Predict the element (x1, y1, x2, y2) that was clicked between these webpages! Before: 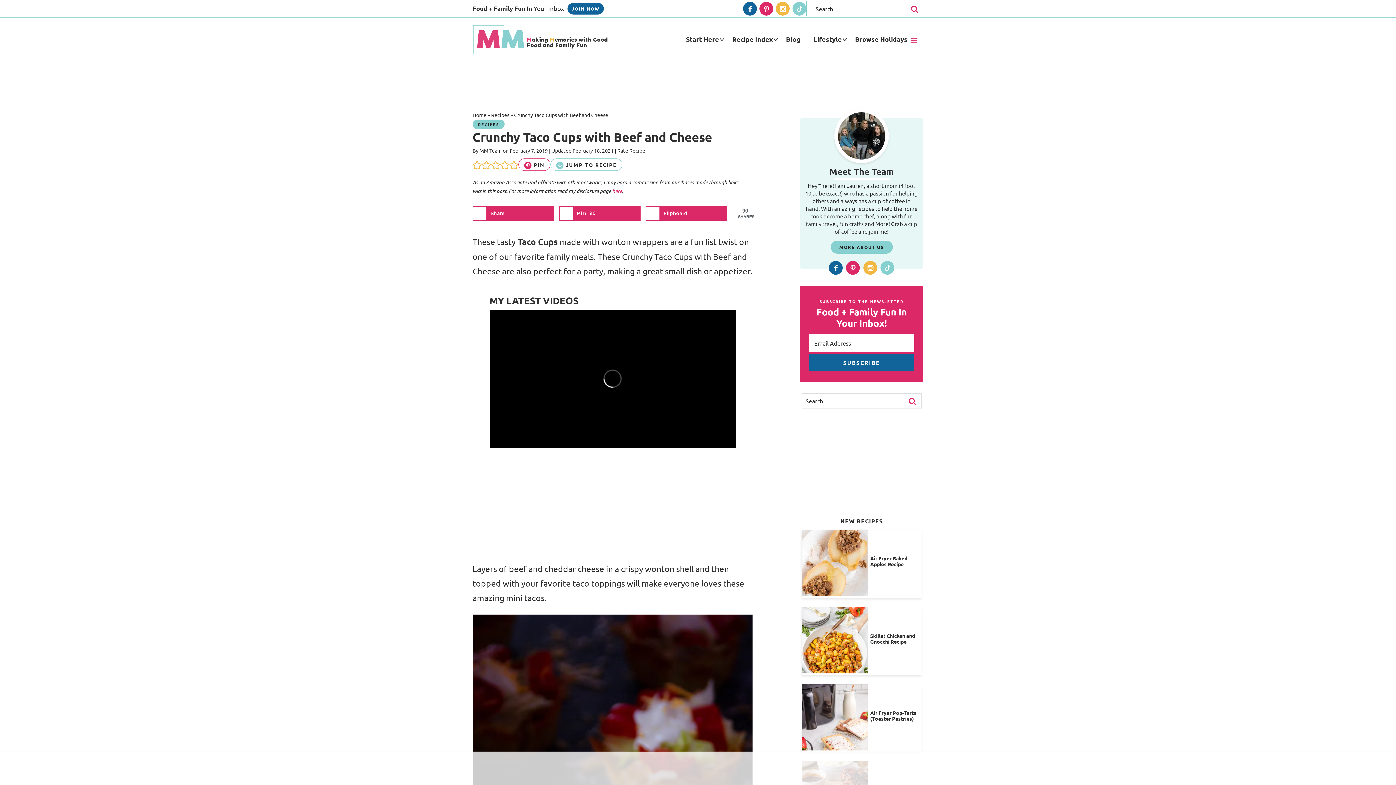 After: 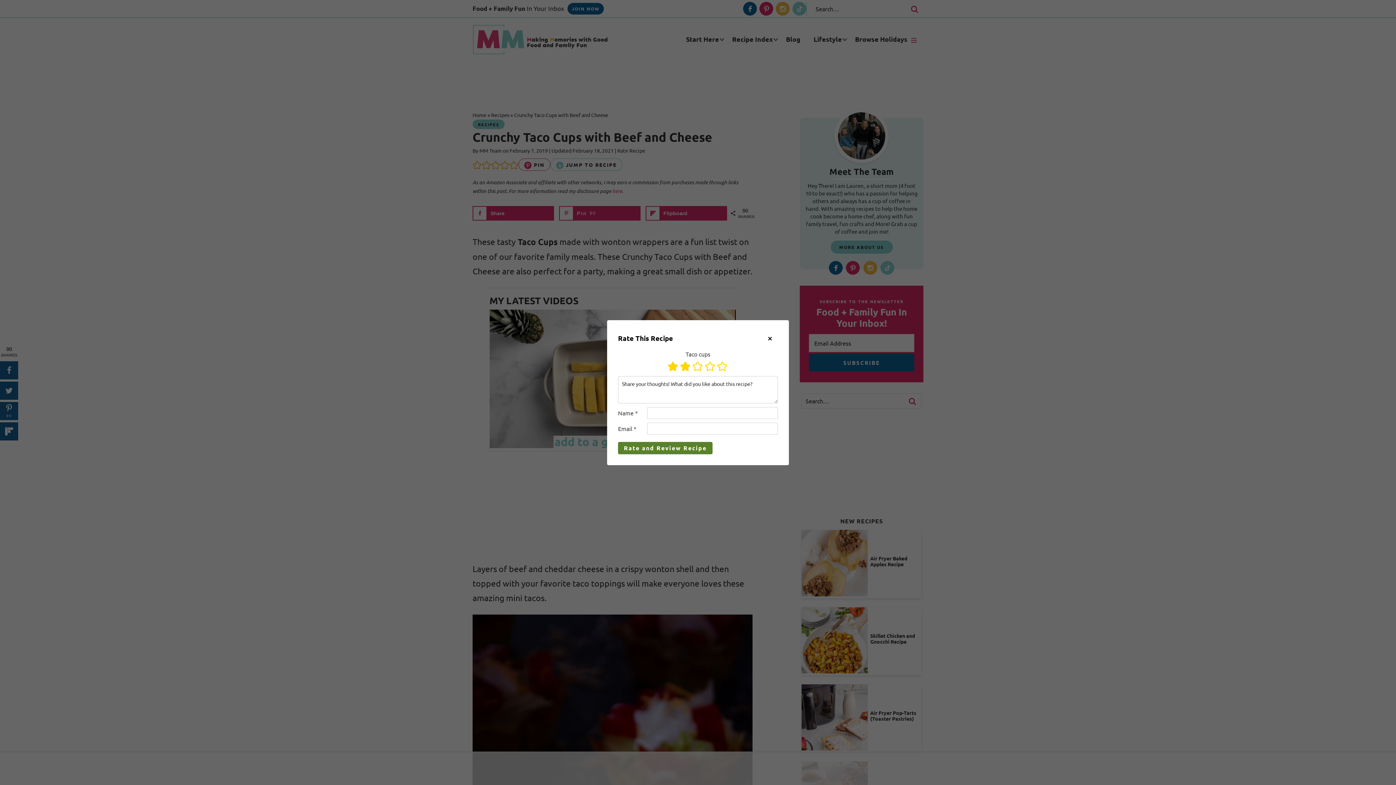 Action: label: Rate this recipe 2 out of 5 stars bbox: (481, 159, 491, 169)